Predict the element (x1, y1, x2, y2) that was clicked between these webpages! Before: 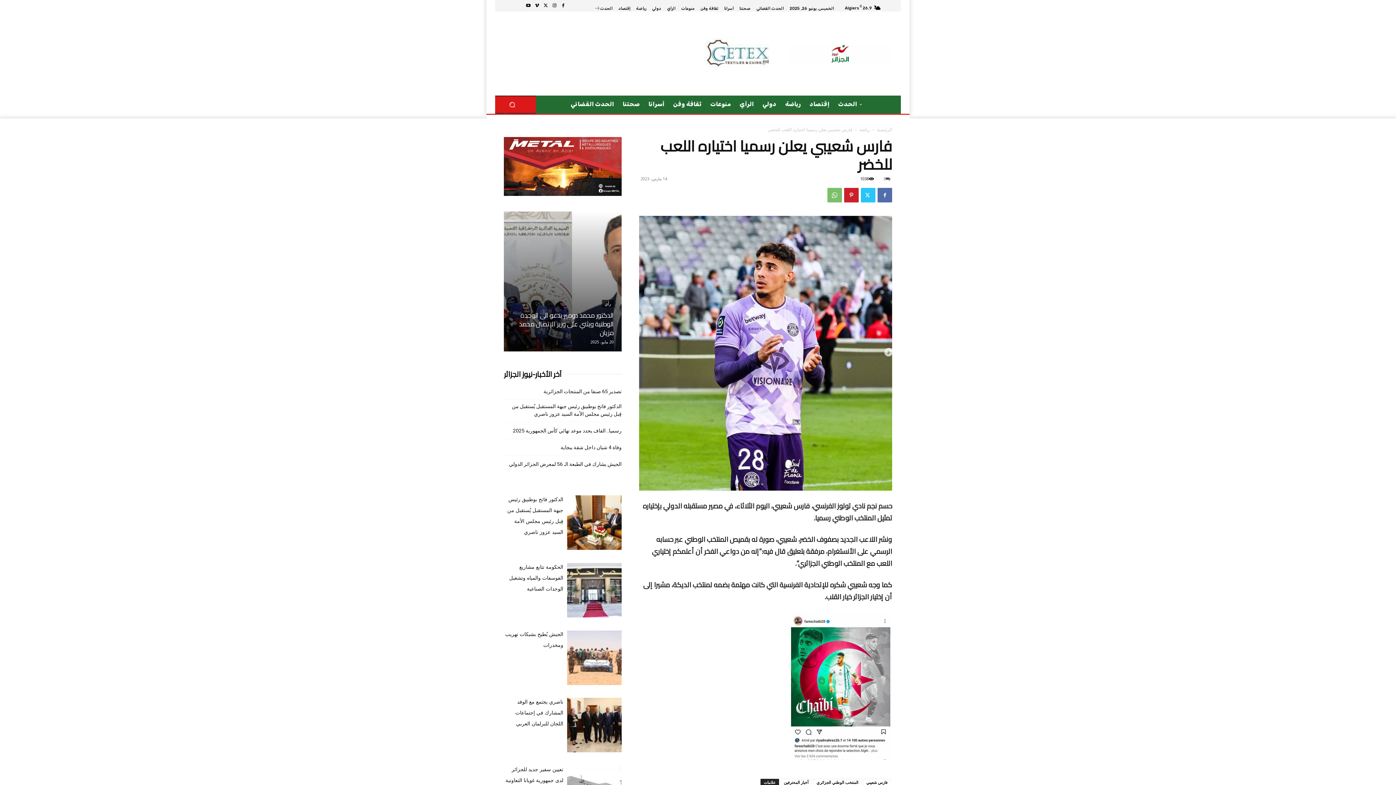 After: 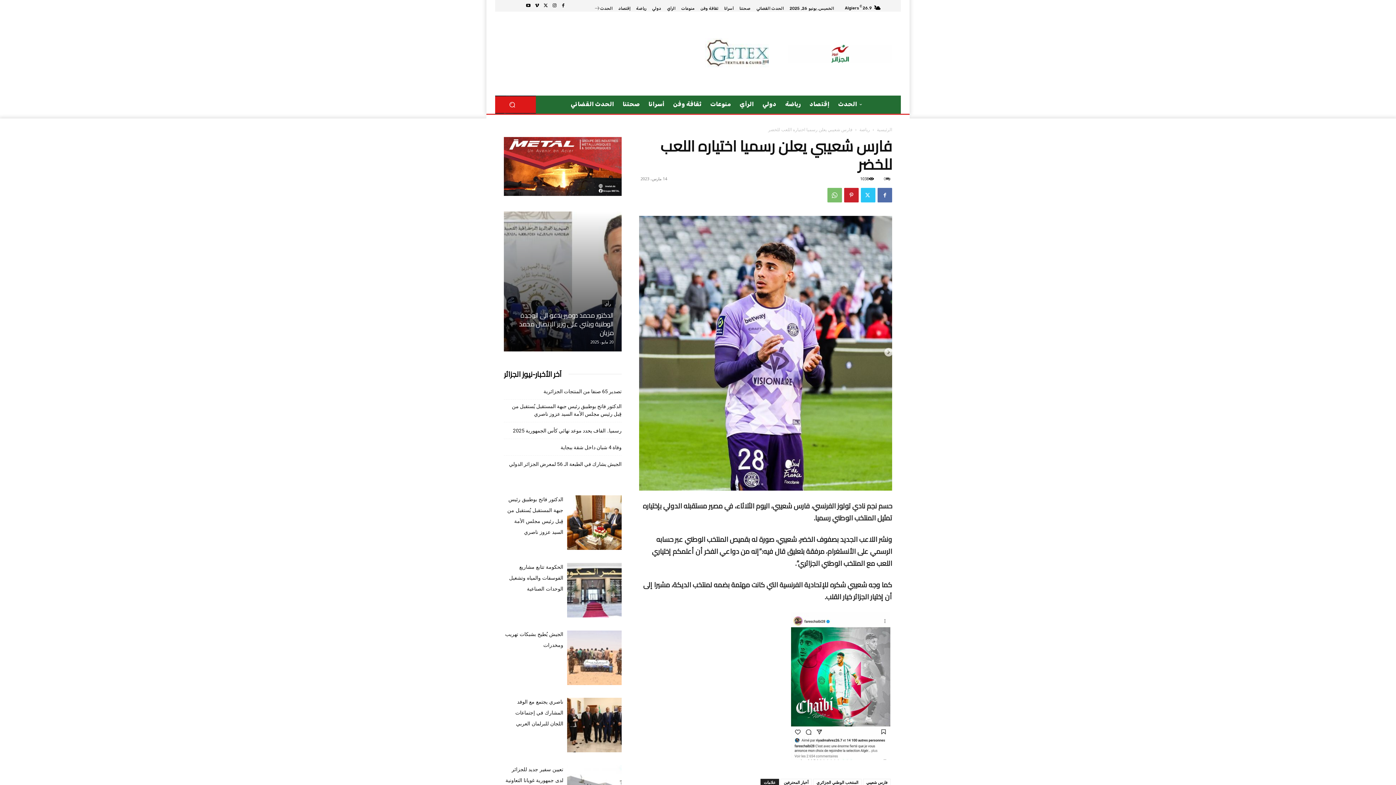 Action: bbox: (532, 1, 541, 10)